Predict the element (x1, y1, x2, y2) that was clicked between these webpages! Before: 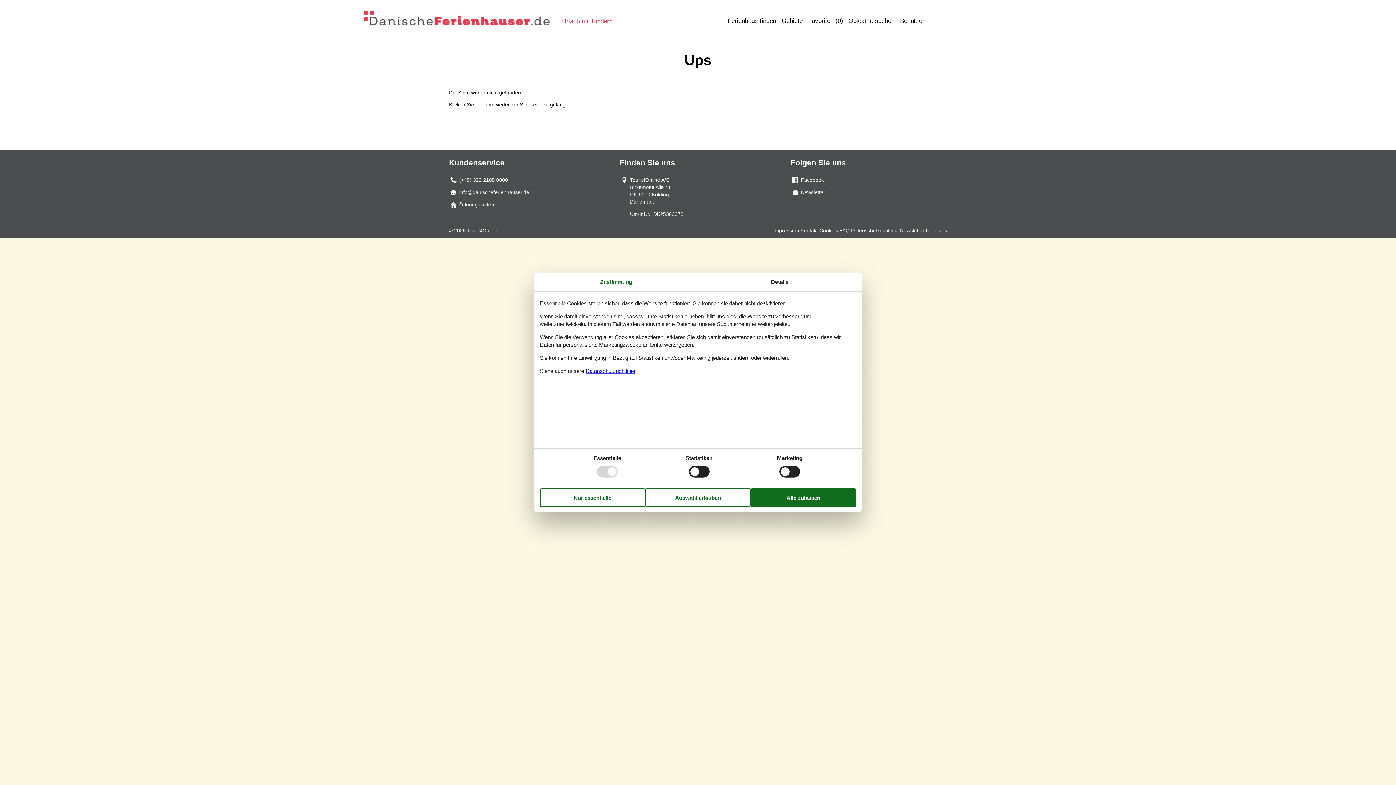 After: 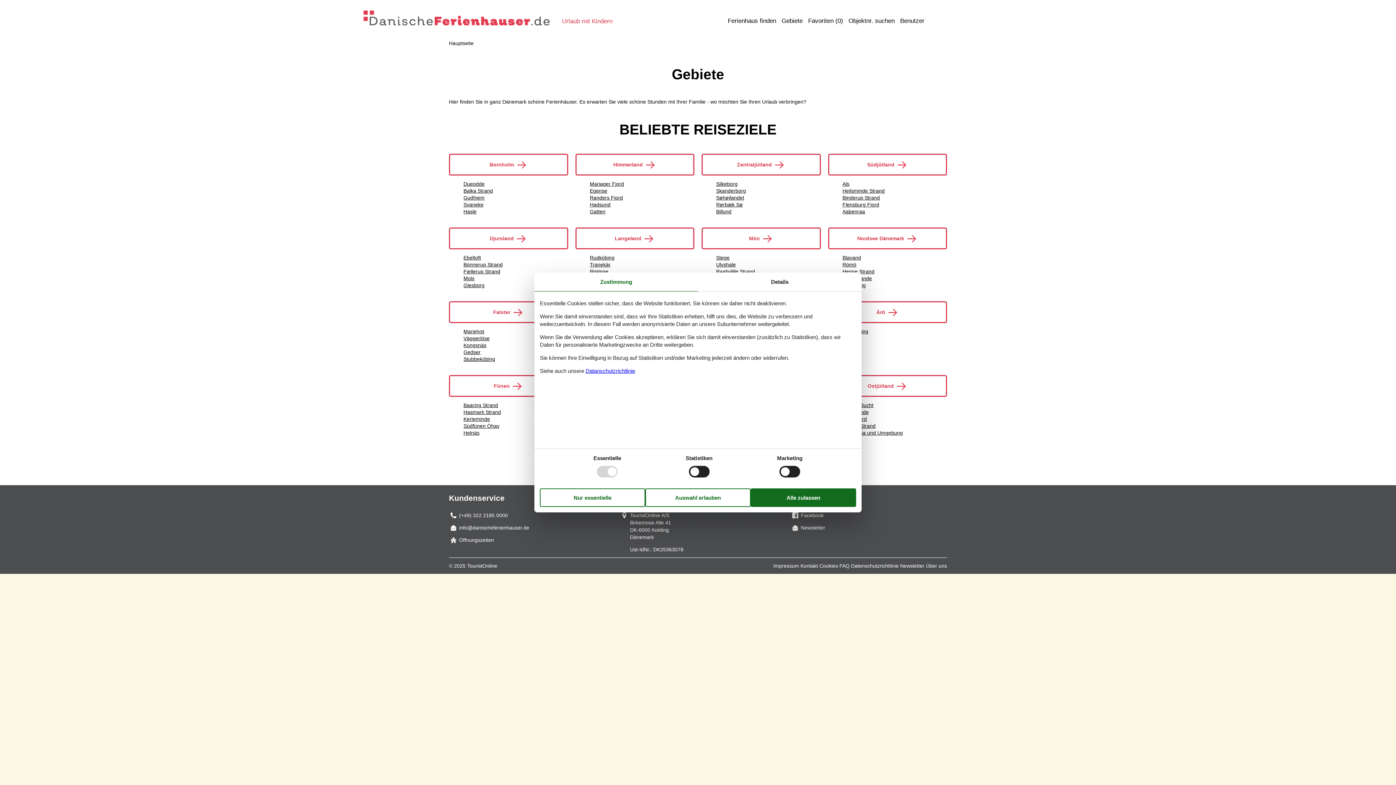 Action: bbox: (781, 16, 802, 25) label: Gebiete